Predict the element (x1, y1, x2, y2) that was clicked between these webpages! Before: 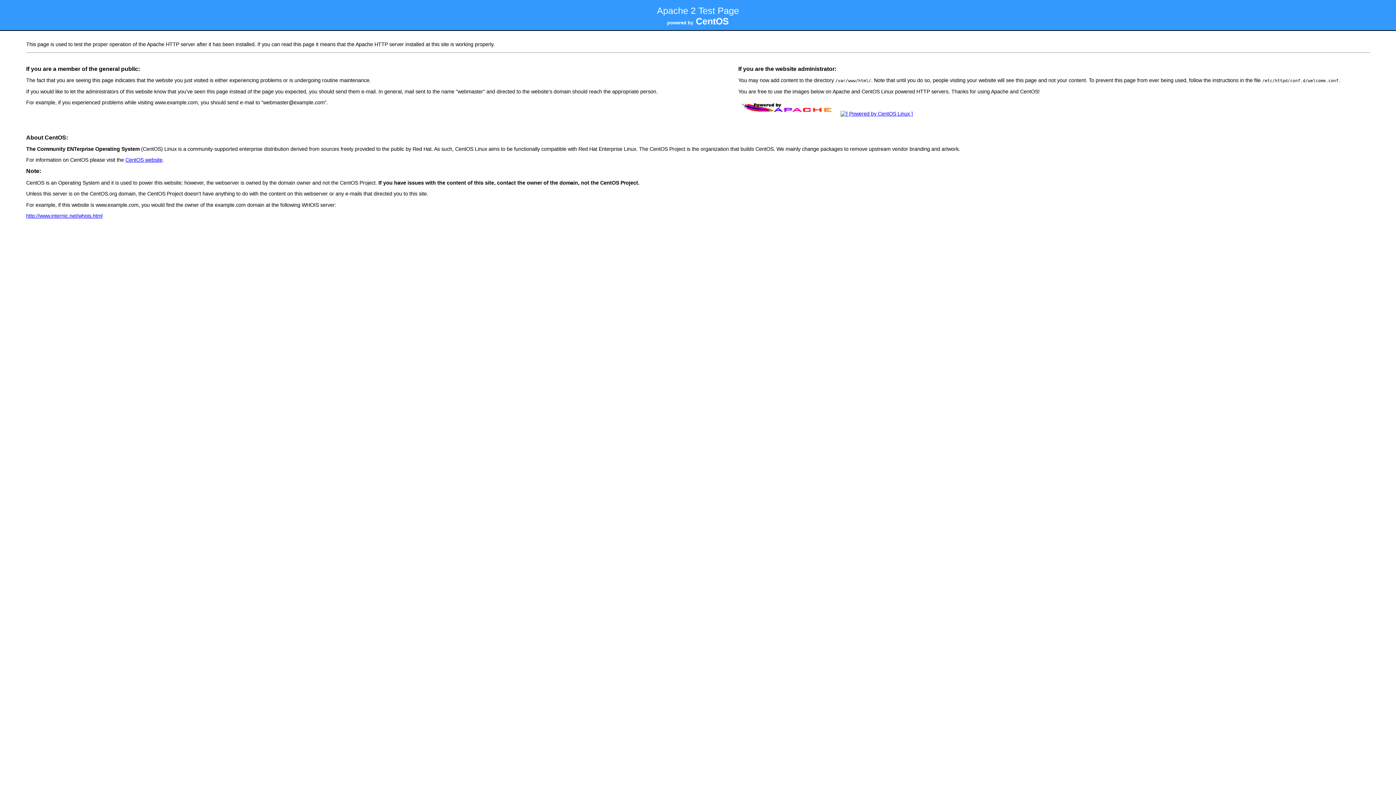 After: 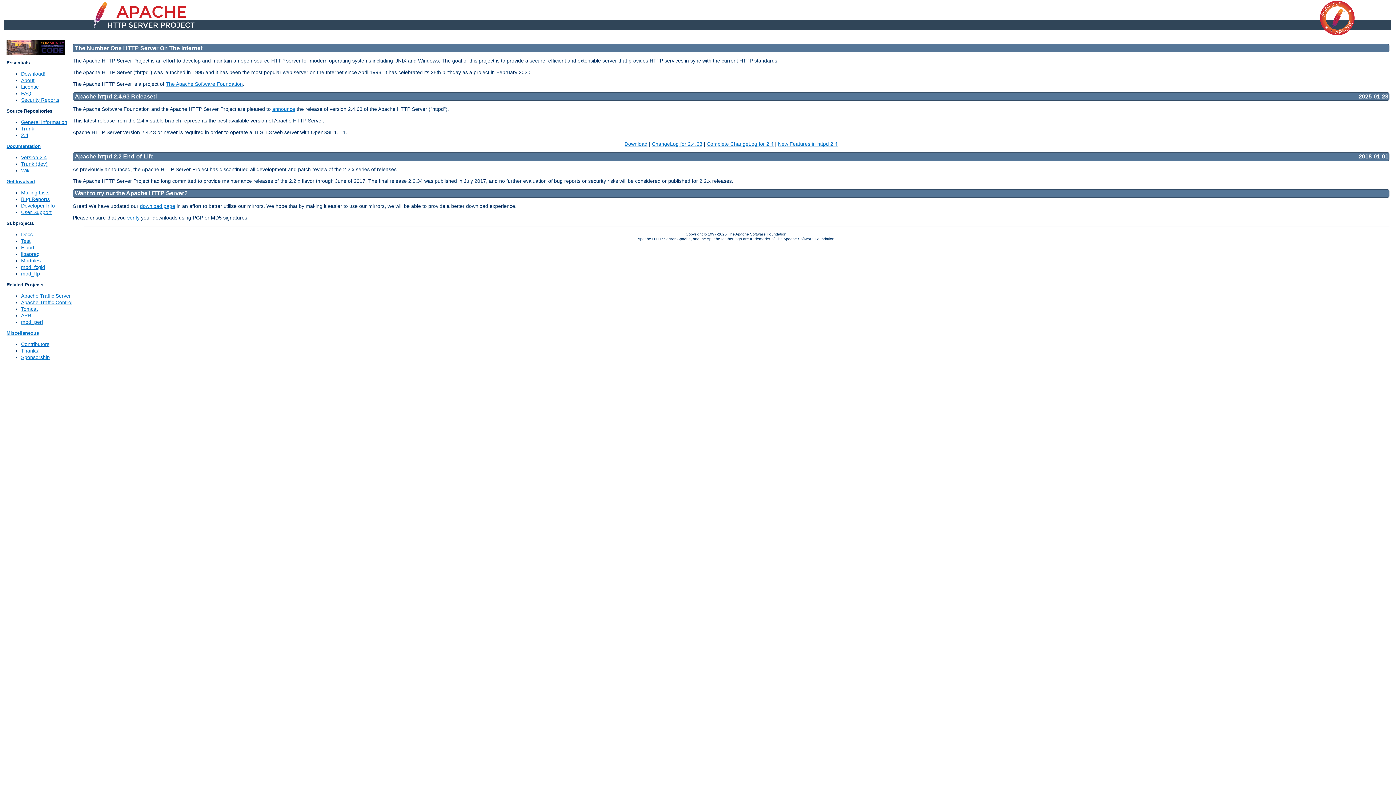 Action: bbox: (738, 111, 837, 116)